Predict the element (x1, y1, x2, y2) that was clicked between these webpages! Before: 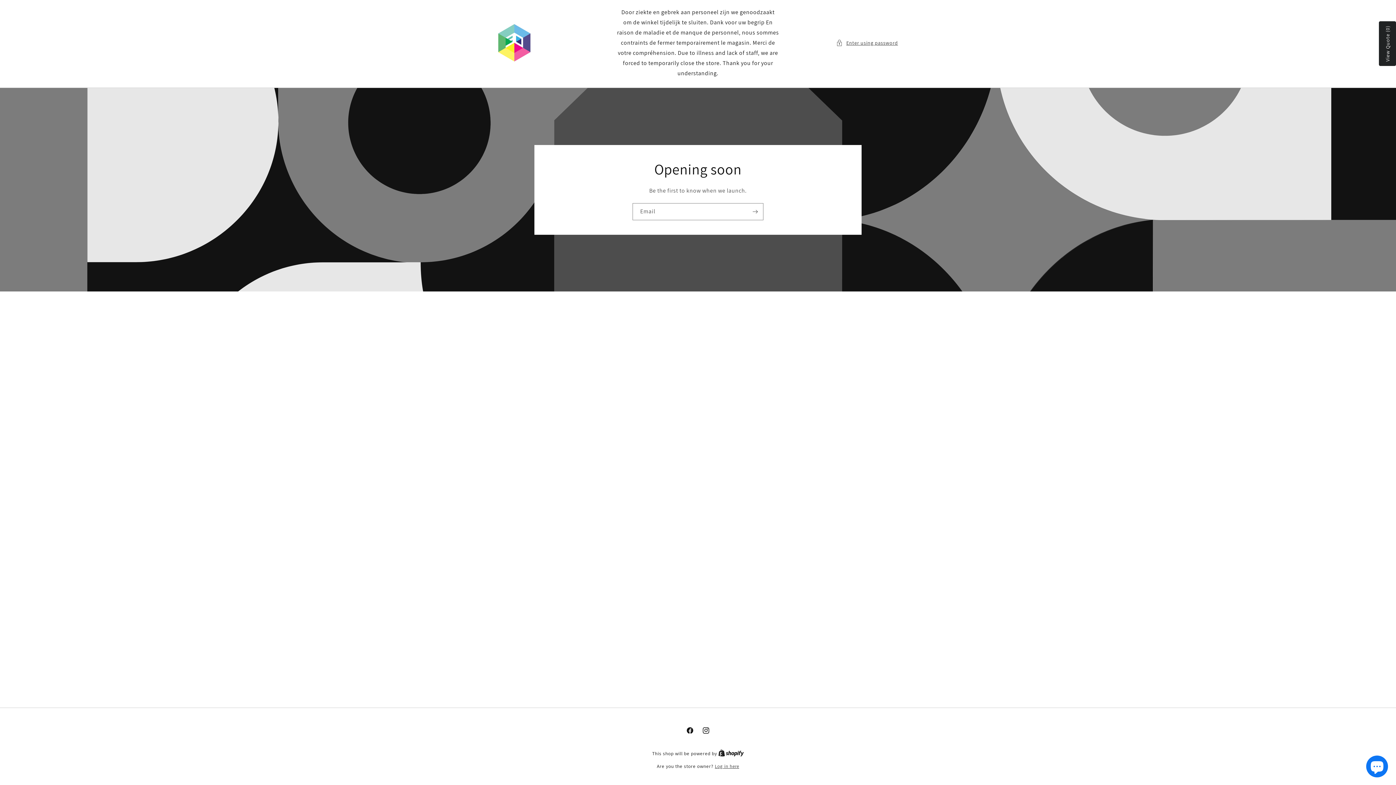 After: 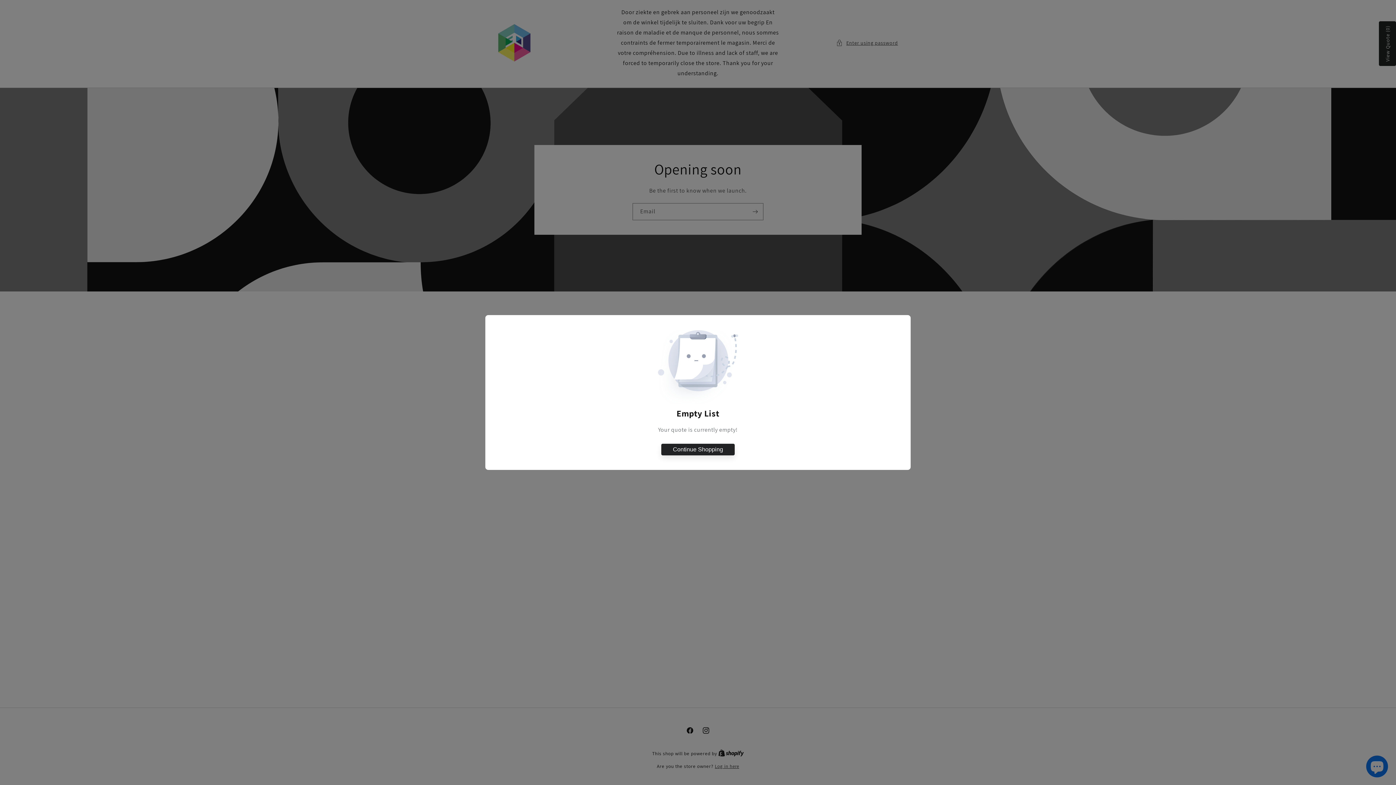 Action: bbox: (1379, 21, 1396, 66) label: View Quote (0)